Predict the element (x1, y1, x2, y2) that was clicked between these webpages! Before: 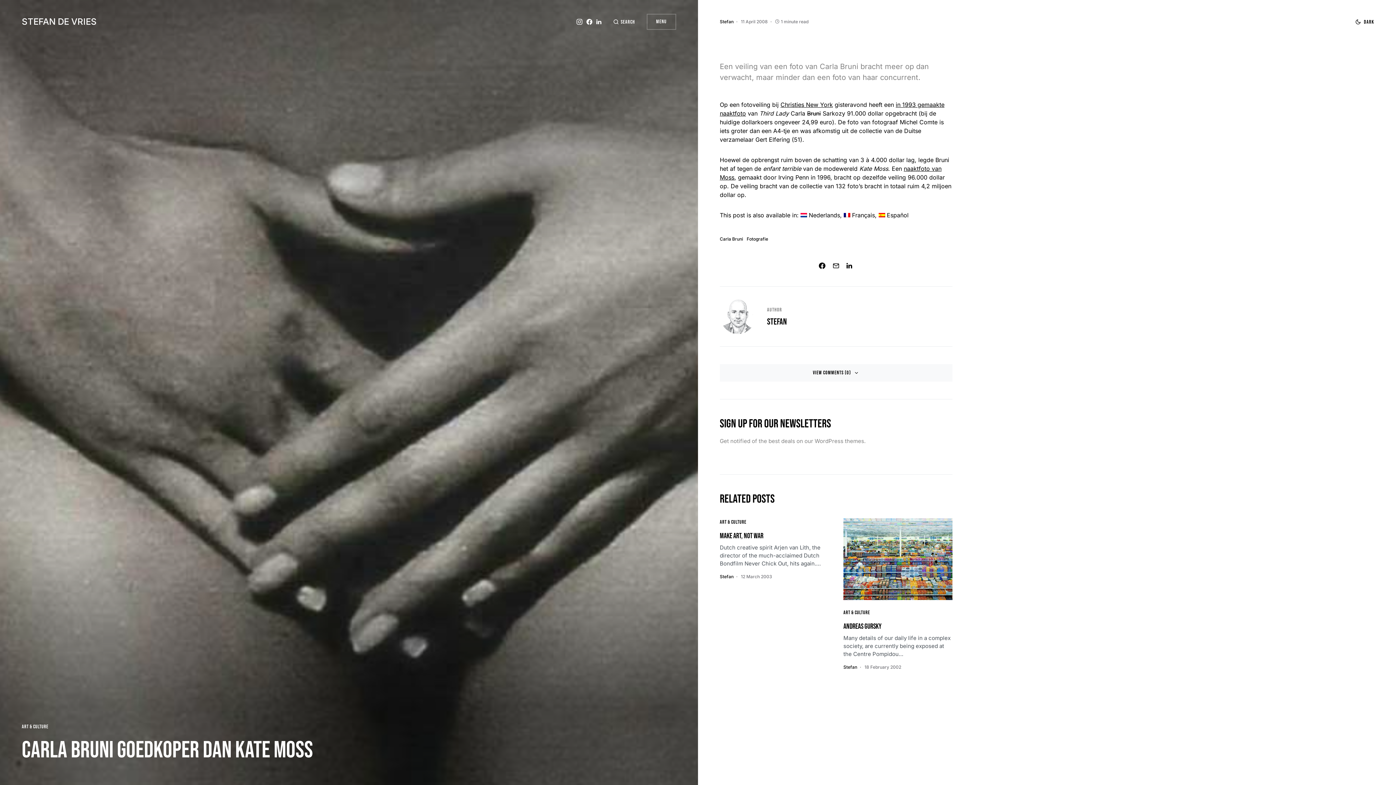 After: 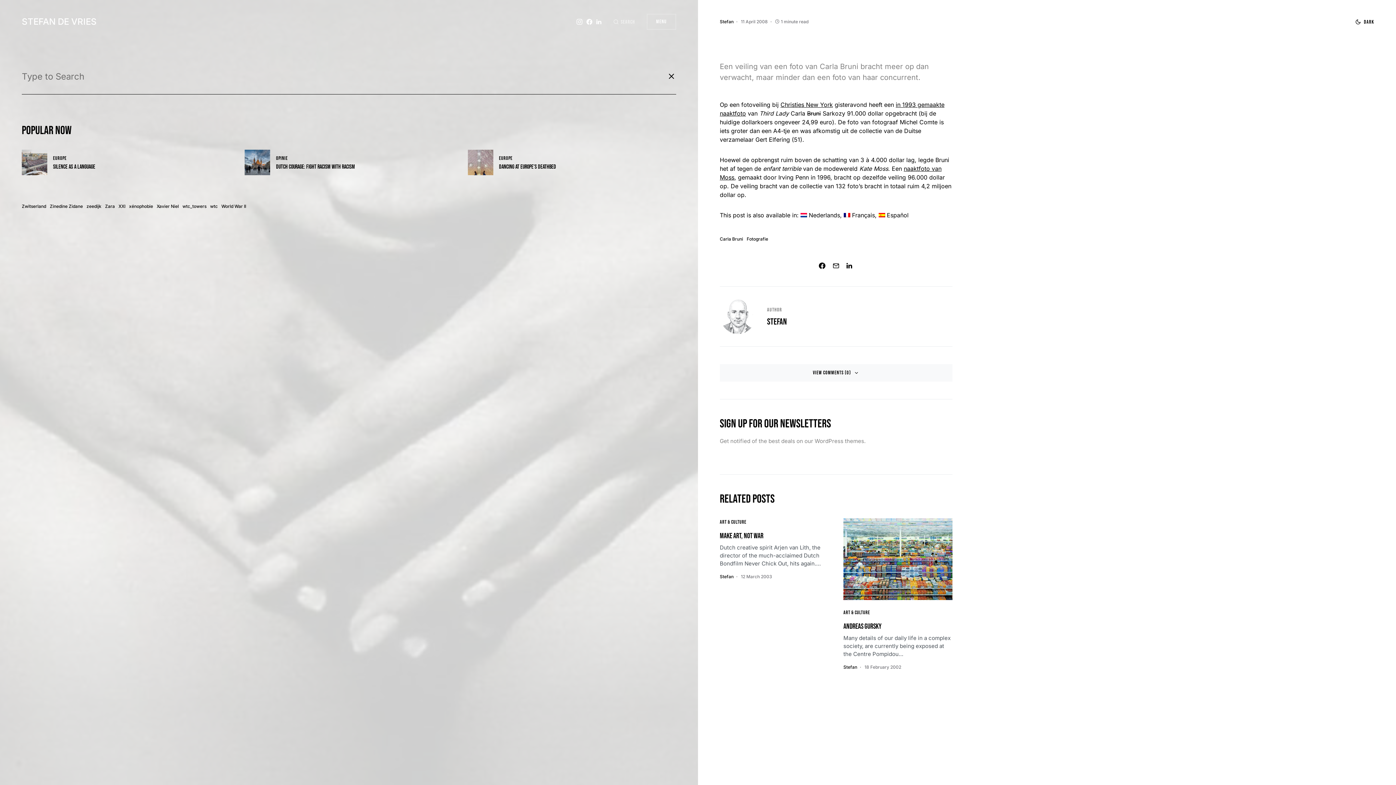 Action: label: Search bbox: (613, 18, 635, 25)